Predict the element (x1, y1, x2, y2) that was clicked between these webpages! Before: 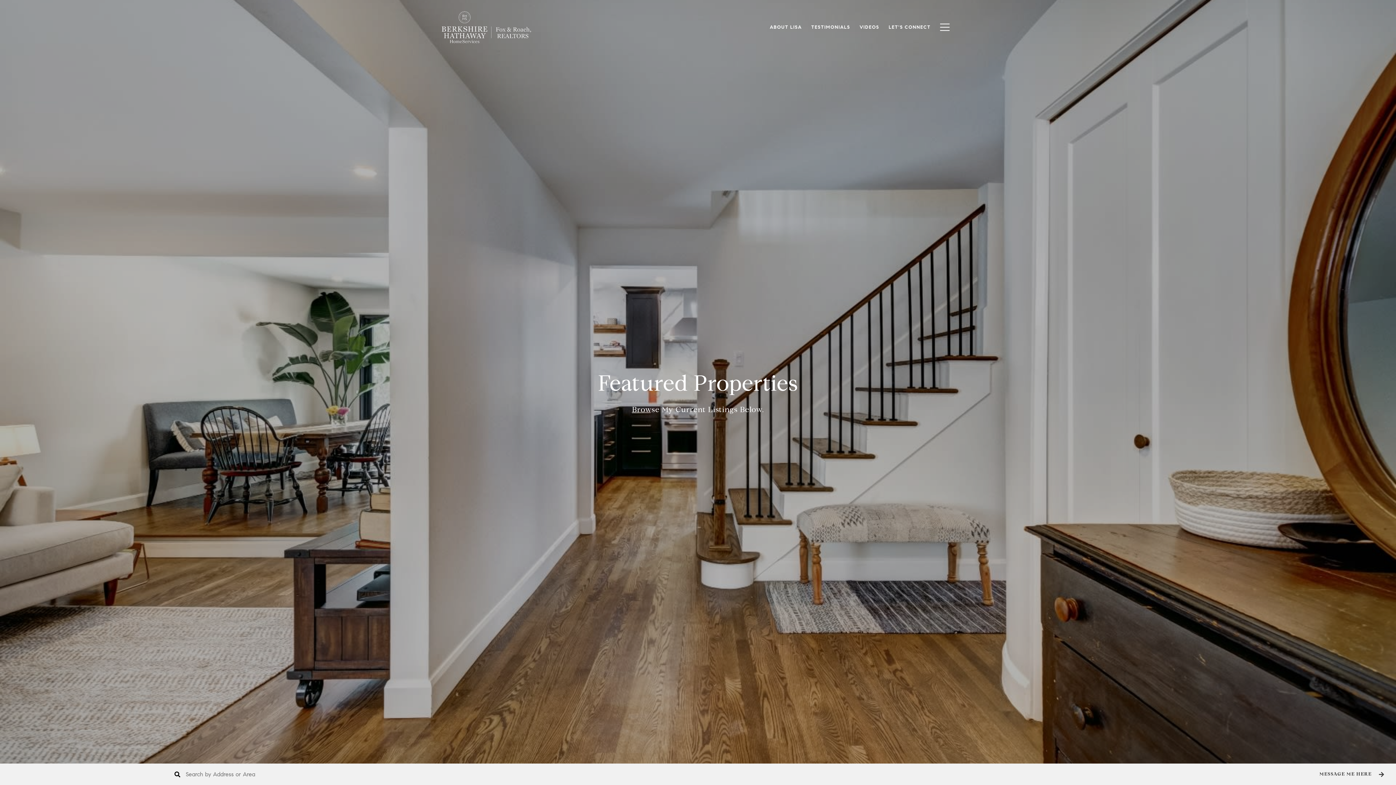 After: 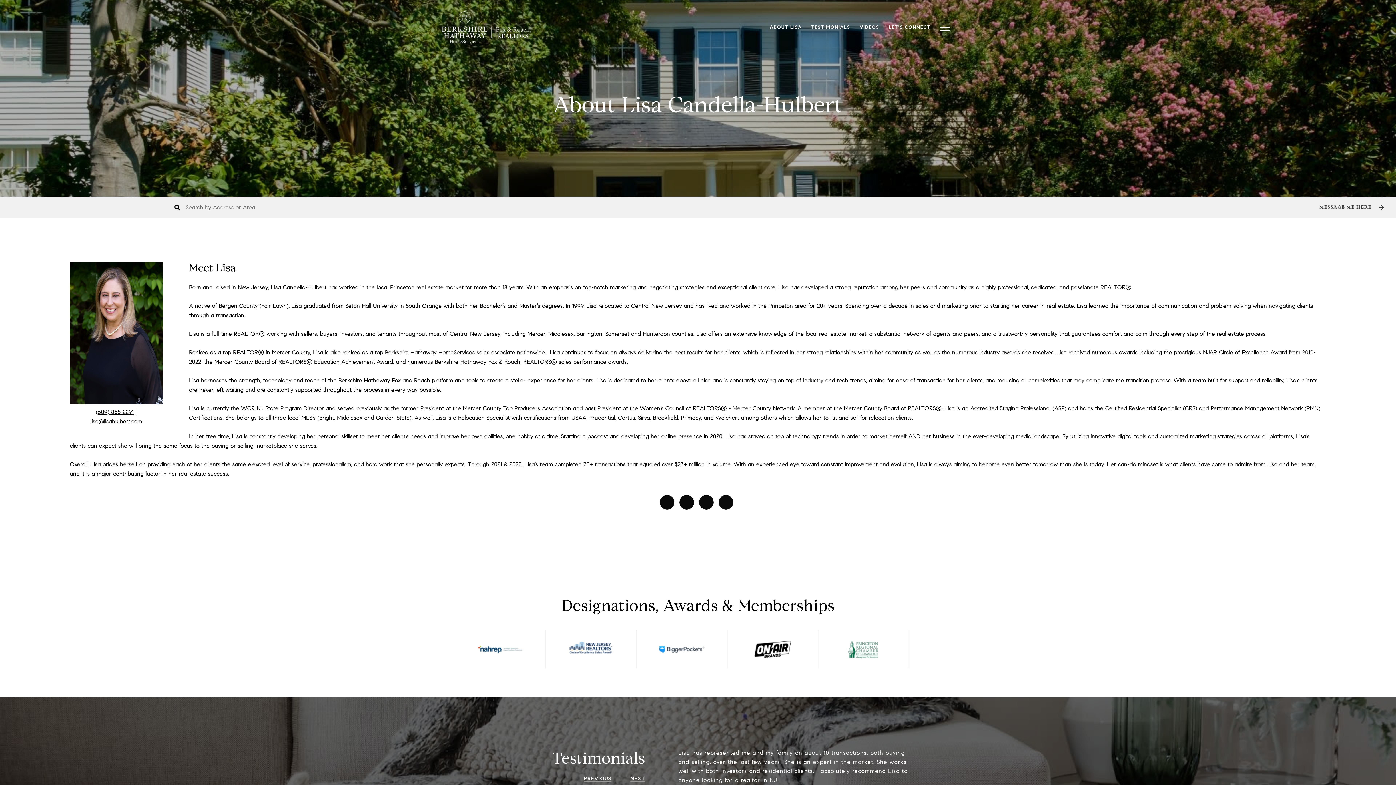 Action: label: ABOUT LISA bbox: (765, 20, 806, 34)